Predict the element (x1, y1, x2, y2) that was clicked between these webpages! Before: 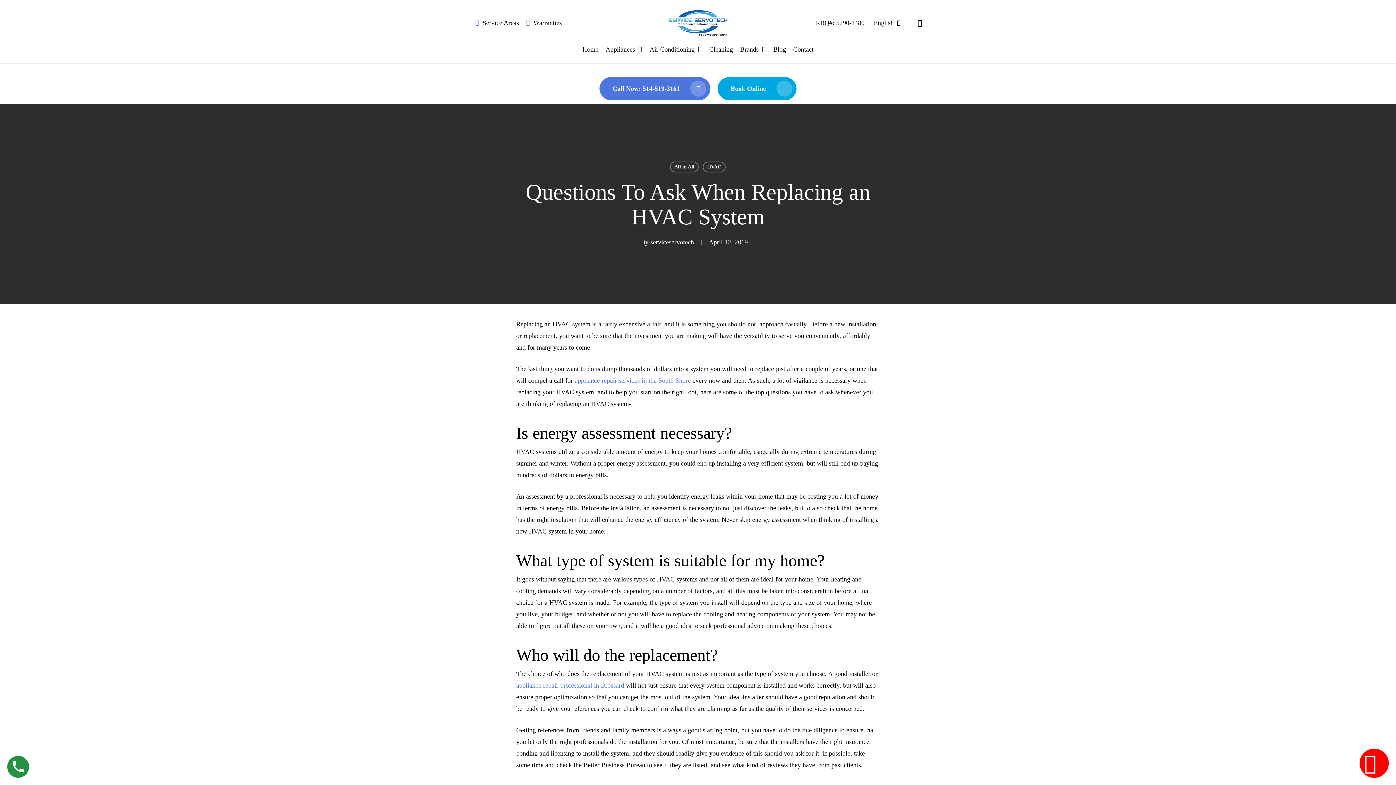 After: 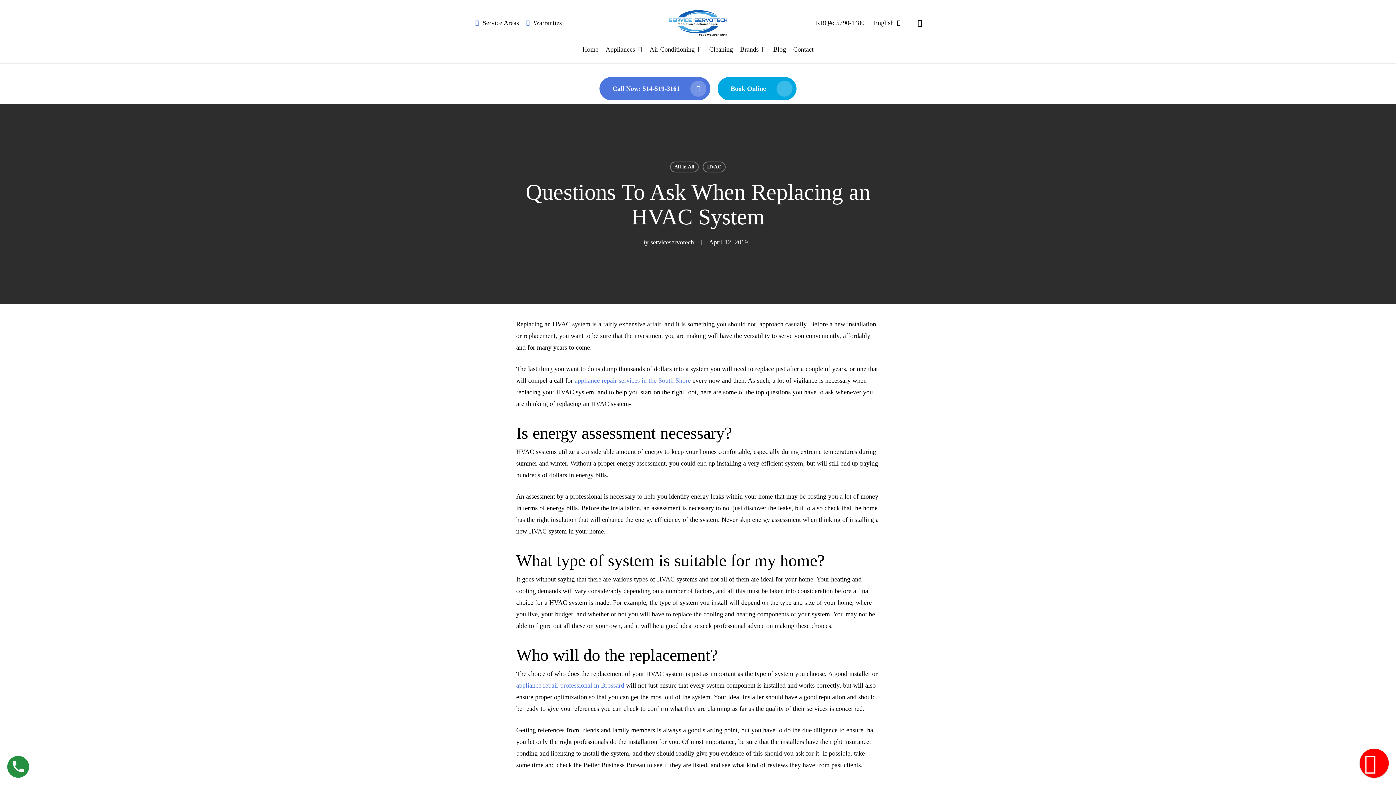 Action: label: RBQ#: 5790-1480 bbox: (812, 19, 868, 26)